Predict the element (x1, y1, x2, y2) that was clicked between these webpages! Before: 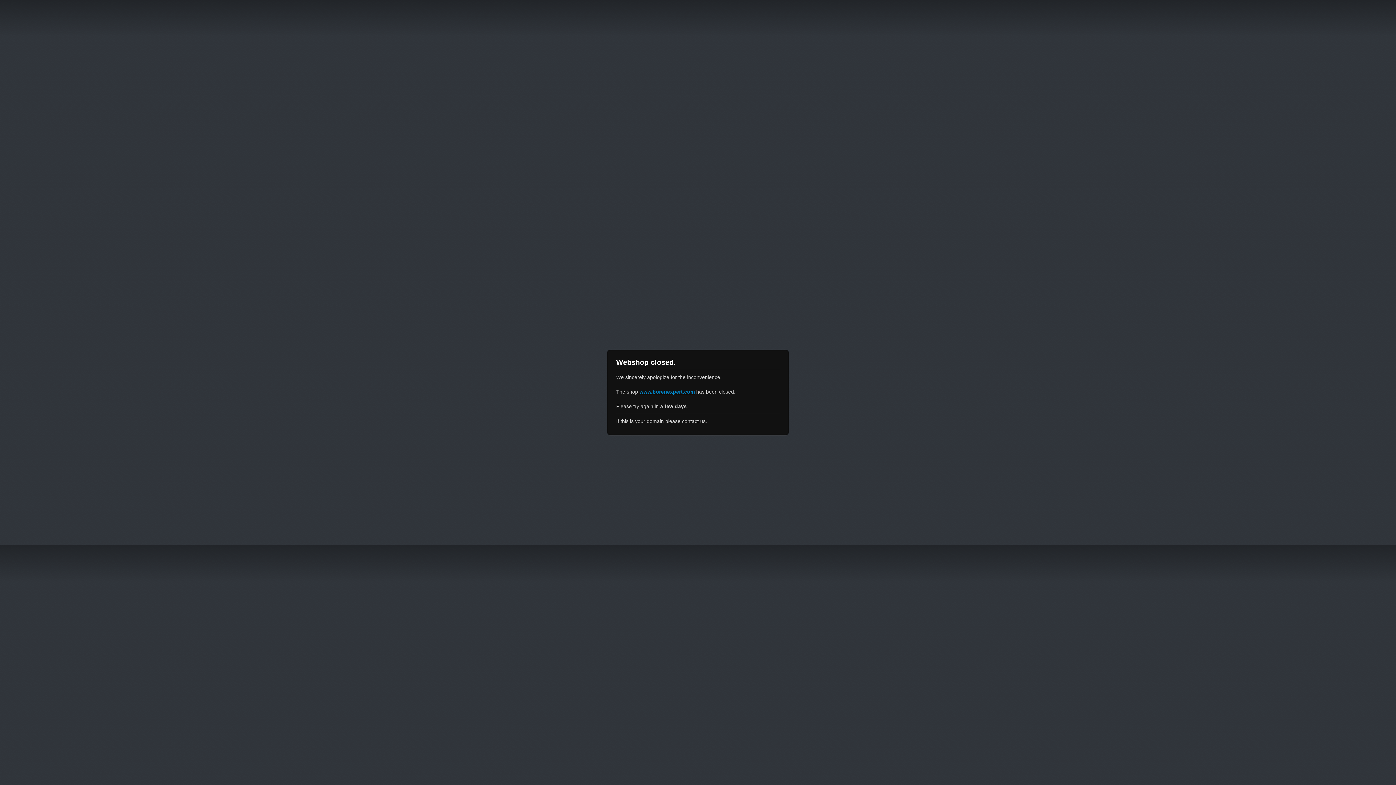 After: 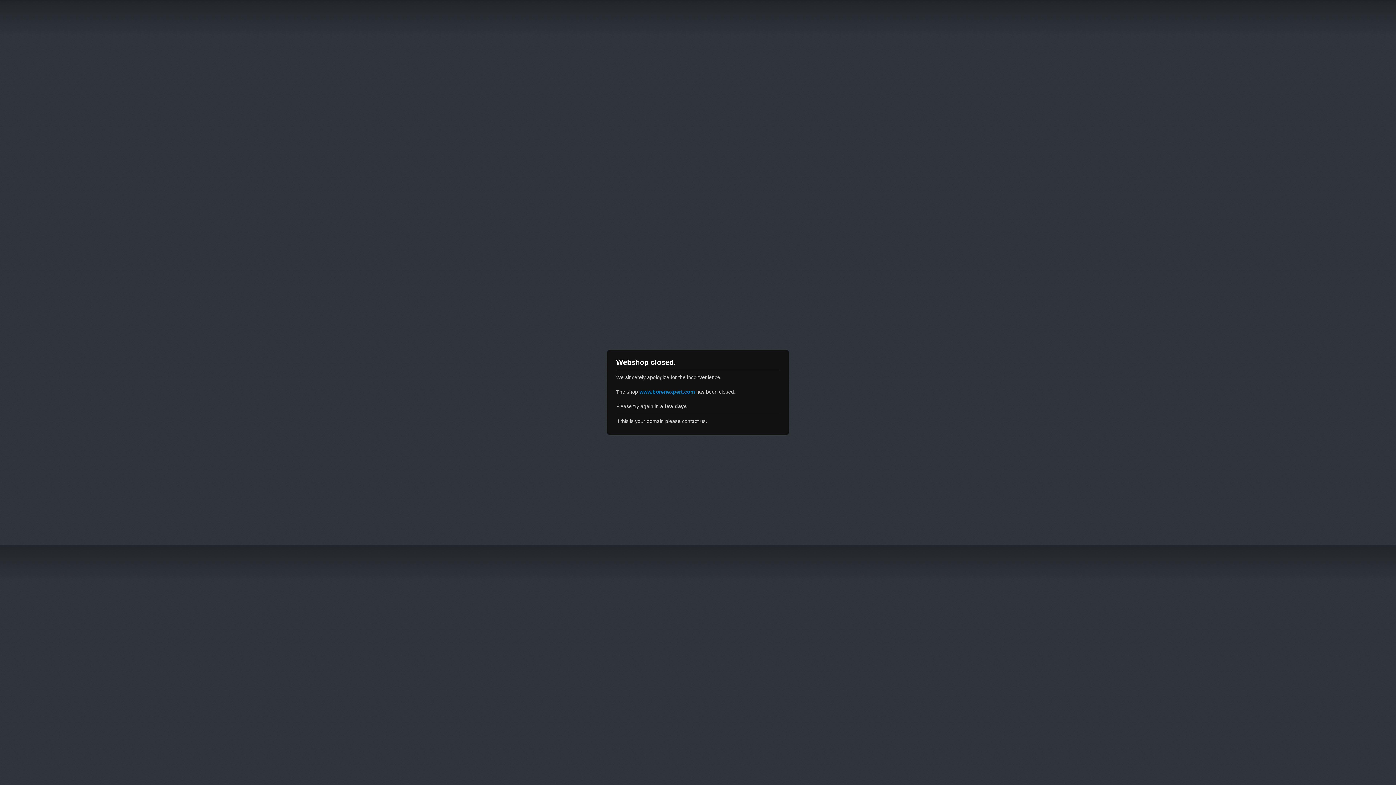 Action: bbox: (639, 389, 694, 394) label: www.borenexpert.com